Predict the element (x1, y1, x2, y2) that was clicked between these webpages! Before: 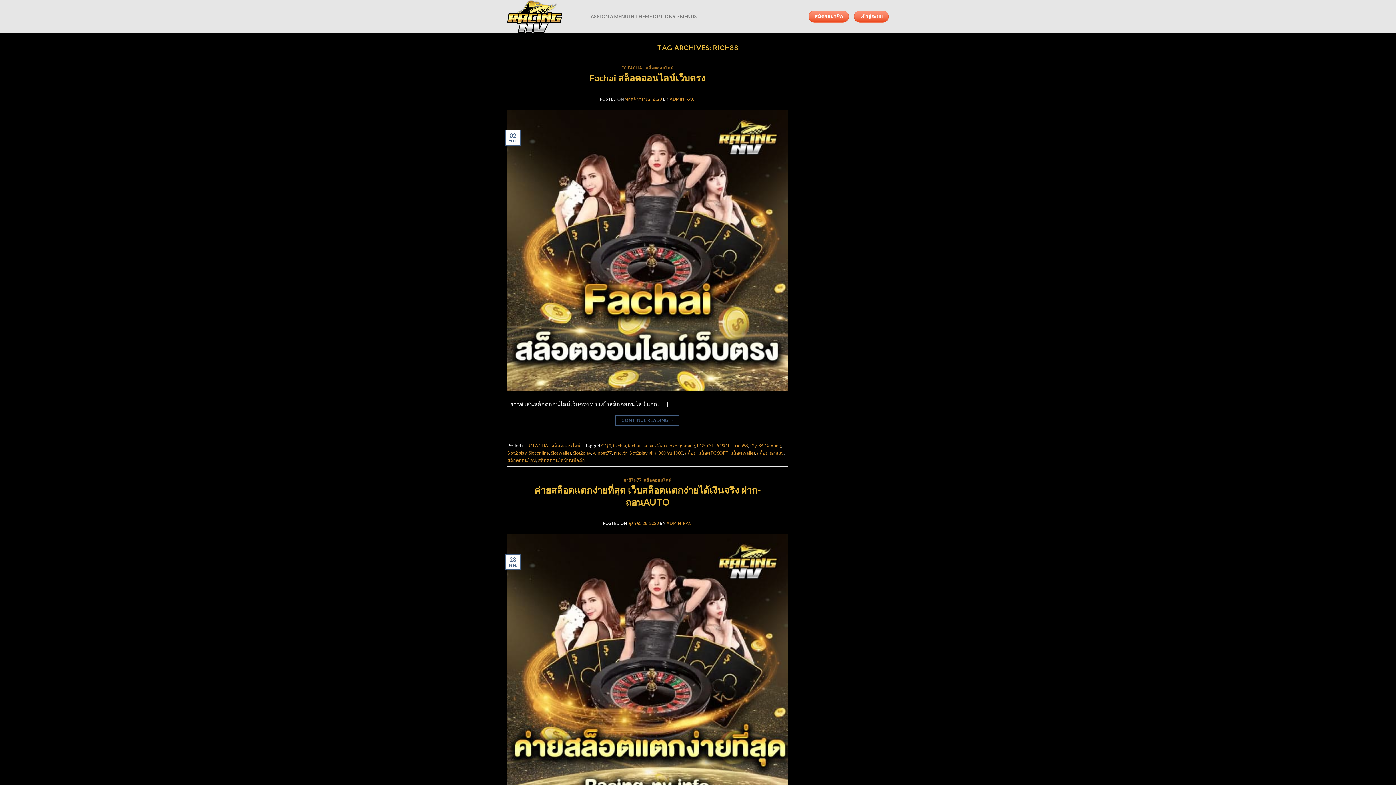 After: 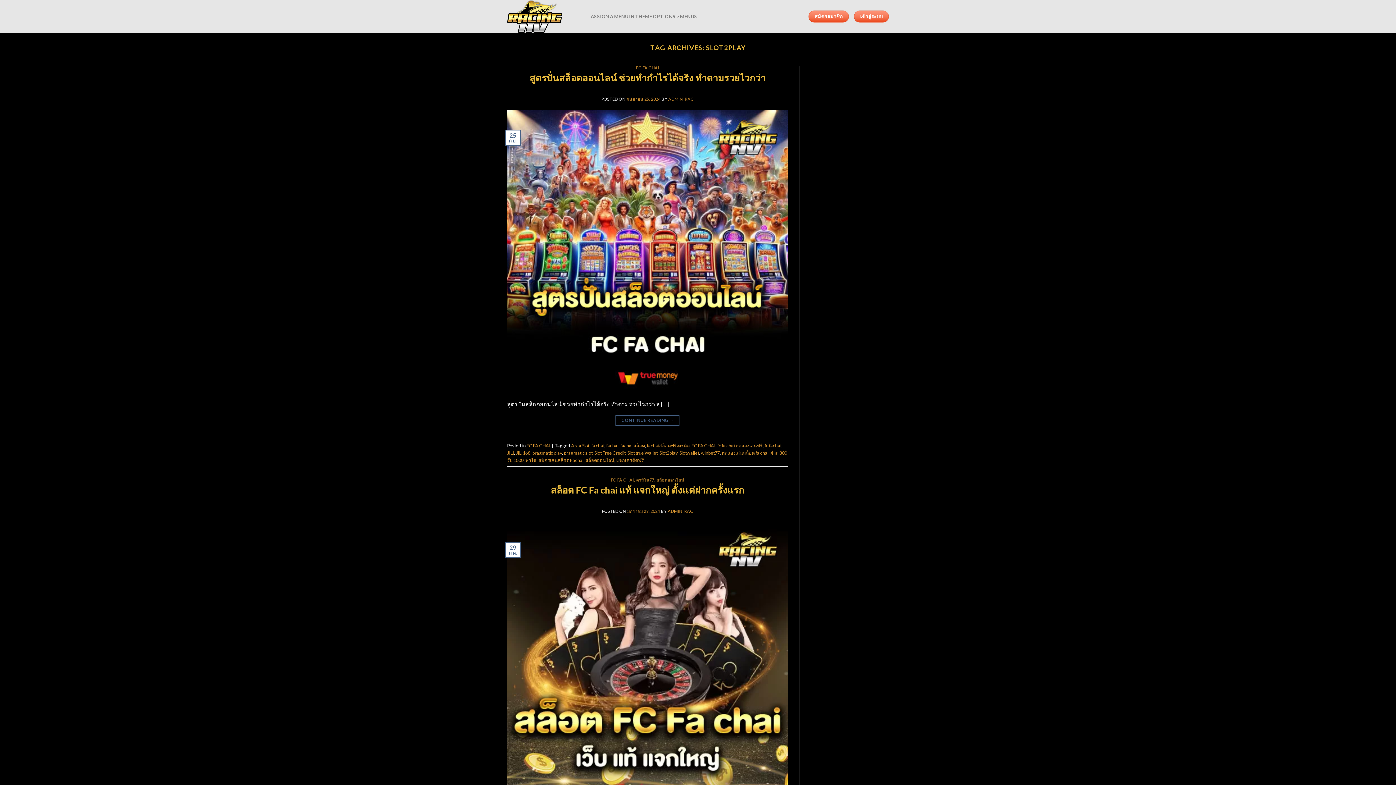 Action: label: Slot2play bbox: (573, 450, 591, 455)